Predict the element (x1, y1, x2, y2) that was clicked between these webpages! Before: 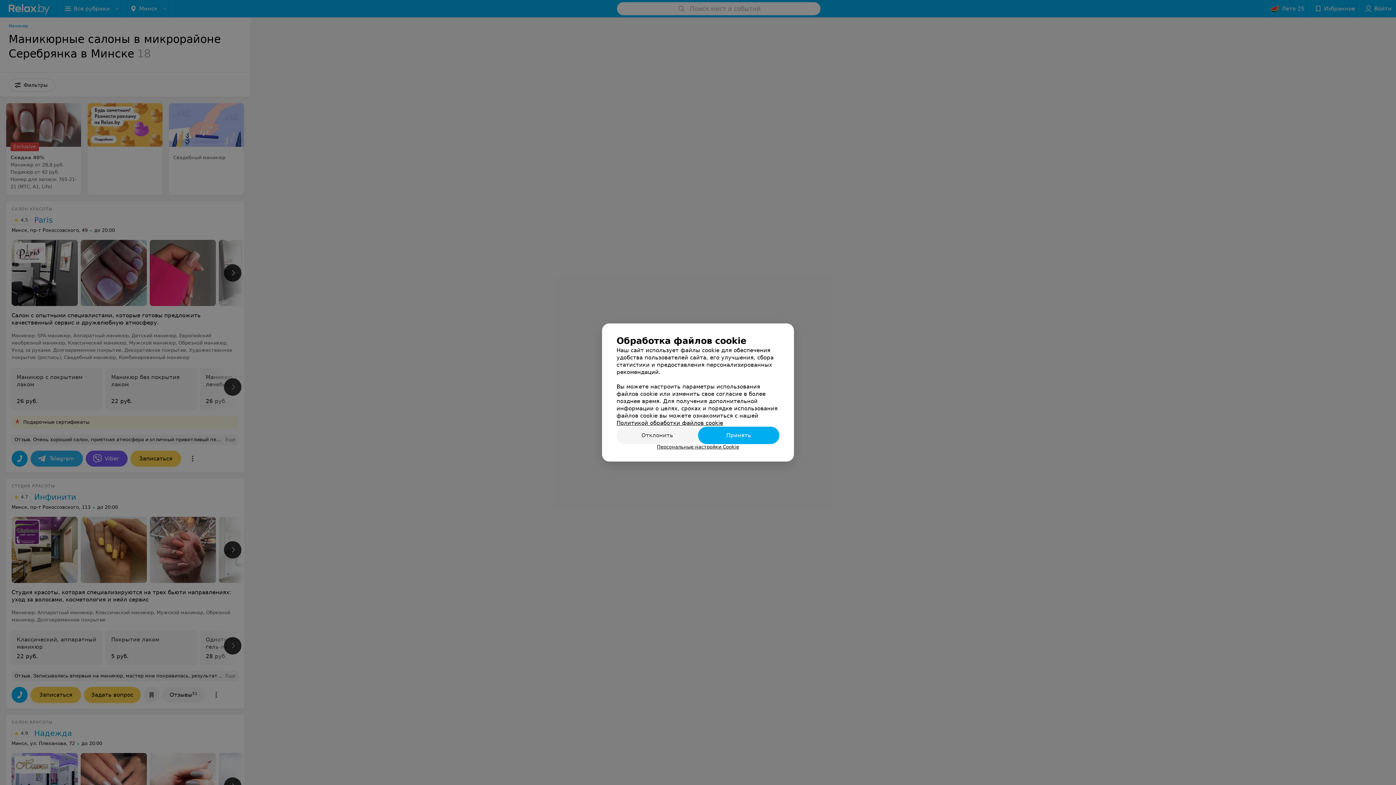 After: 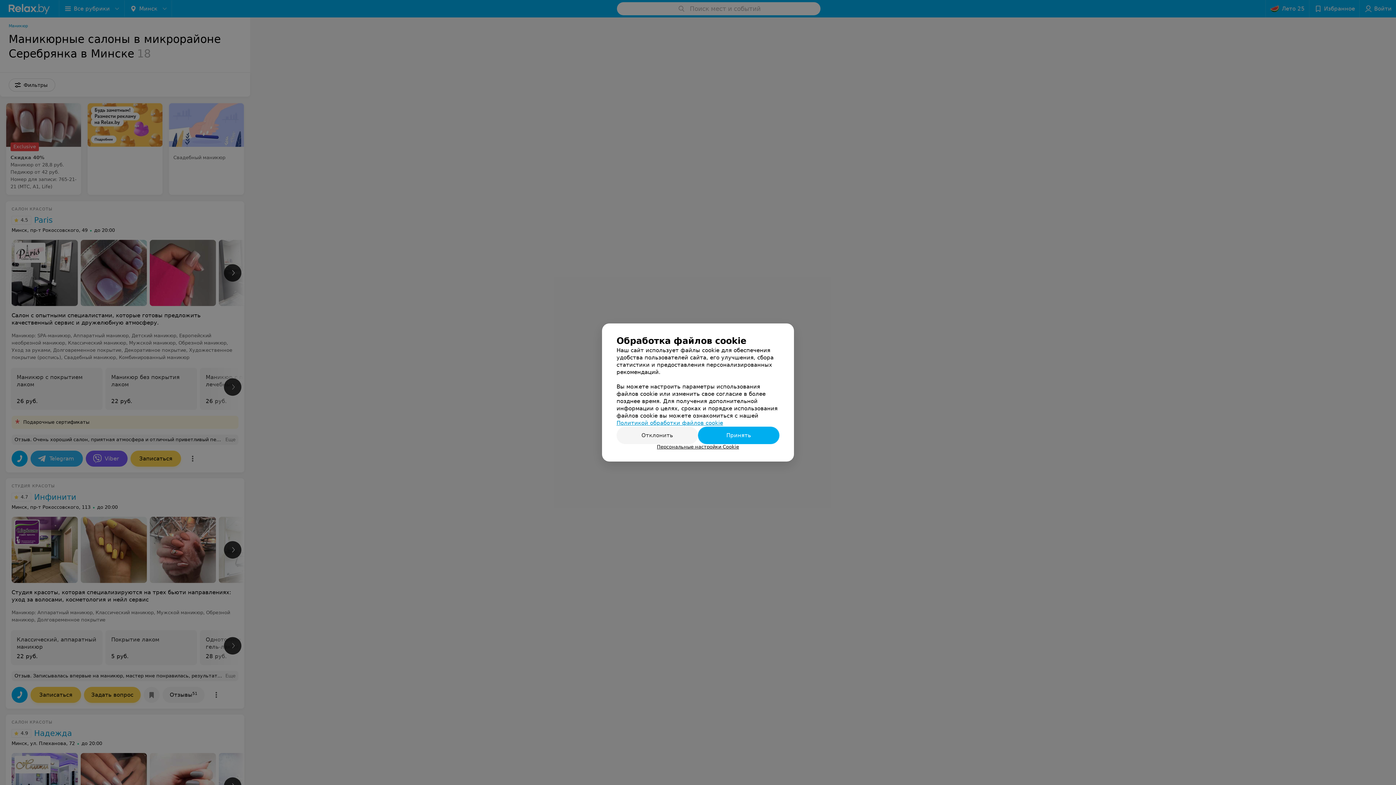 Action: bbox: (616, 420, 723, 426) label: Политикой обработки файлов cookie